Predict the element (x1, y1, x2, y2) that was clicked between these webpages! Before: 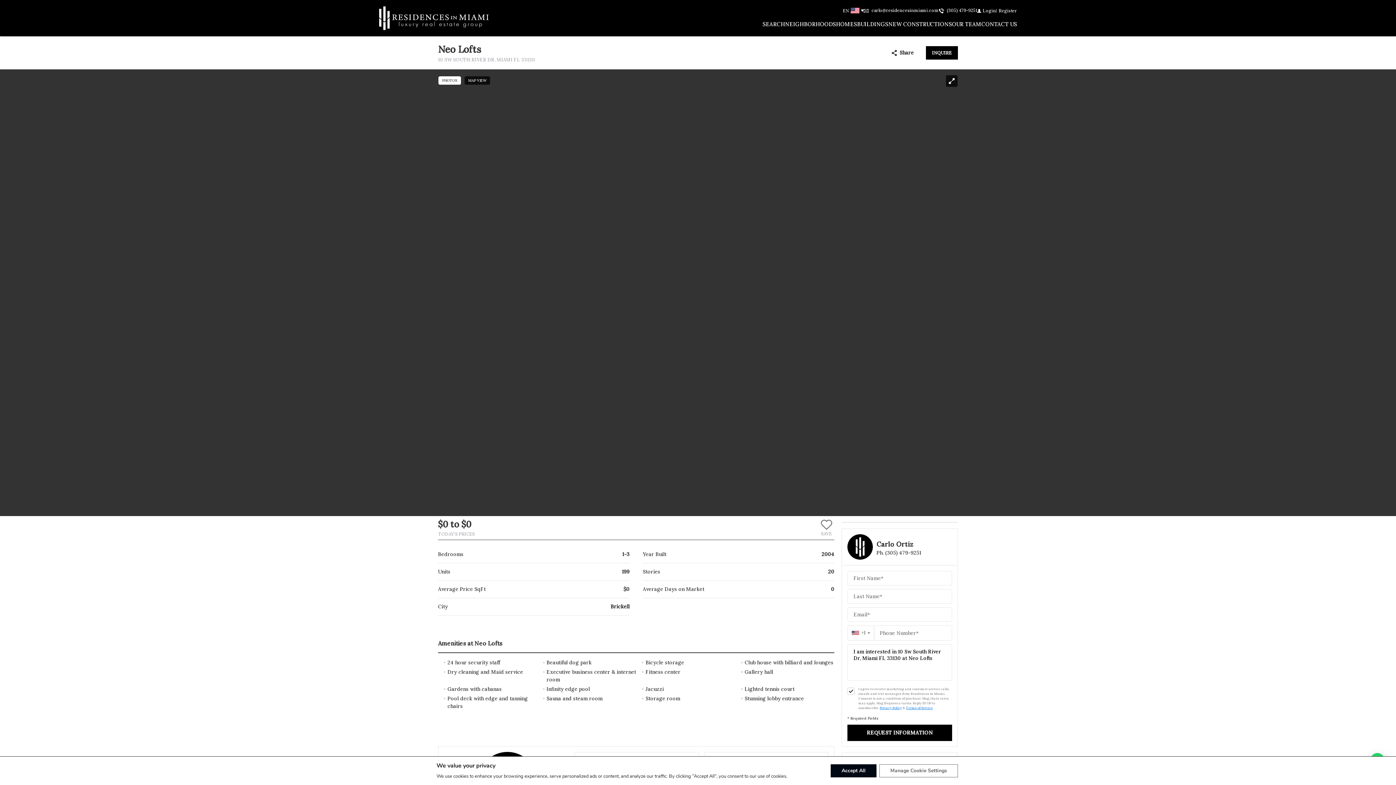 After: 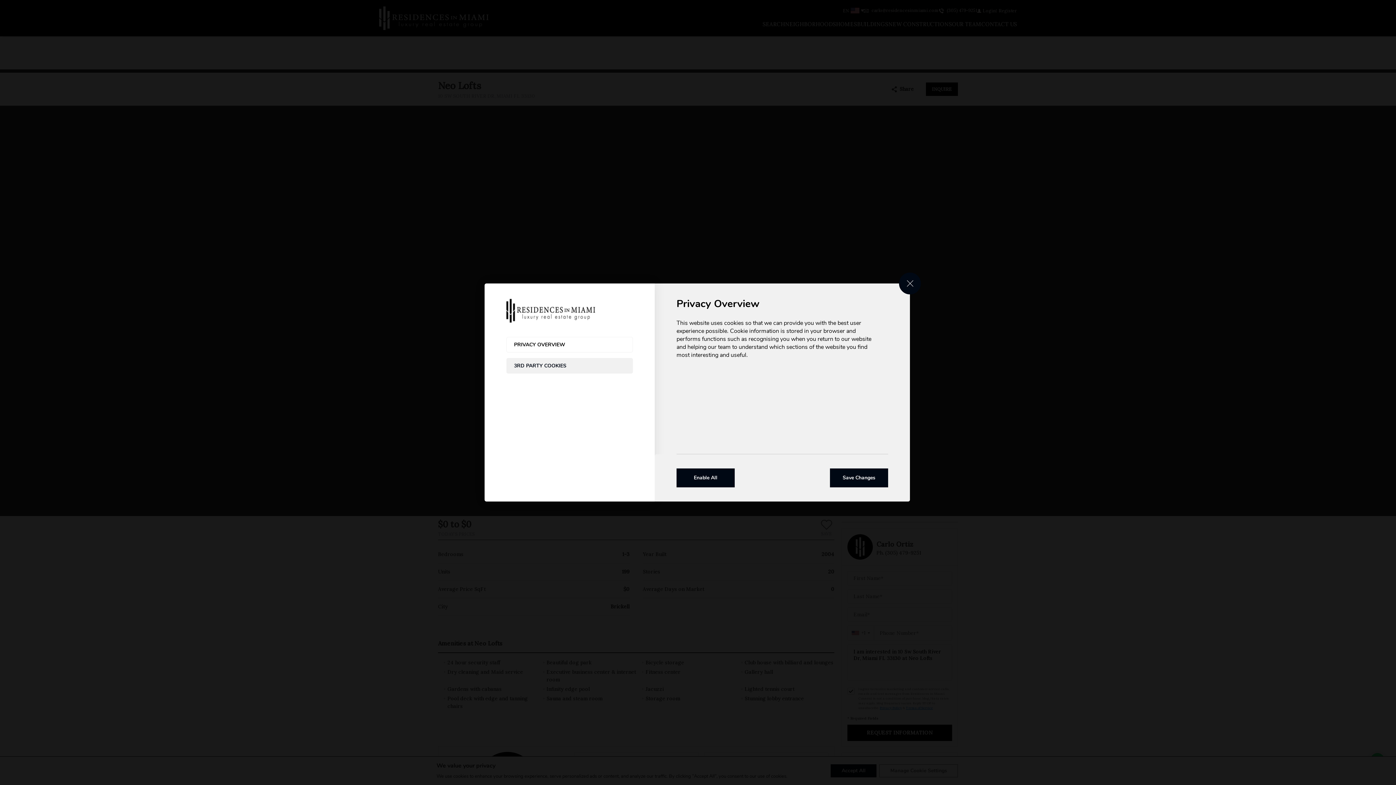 Action: label: Manage Cookie Settings bbox: (879, 764, 958, 777)